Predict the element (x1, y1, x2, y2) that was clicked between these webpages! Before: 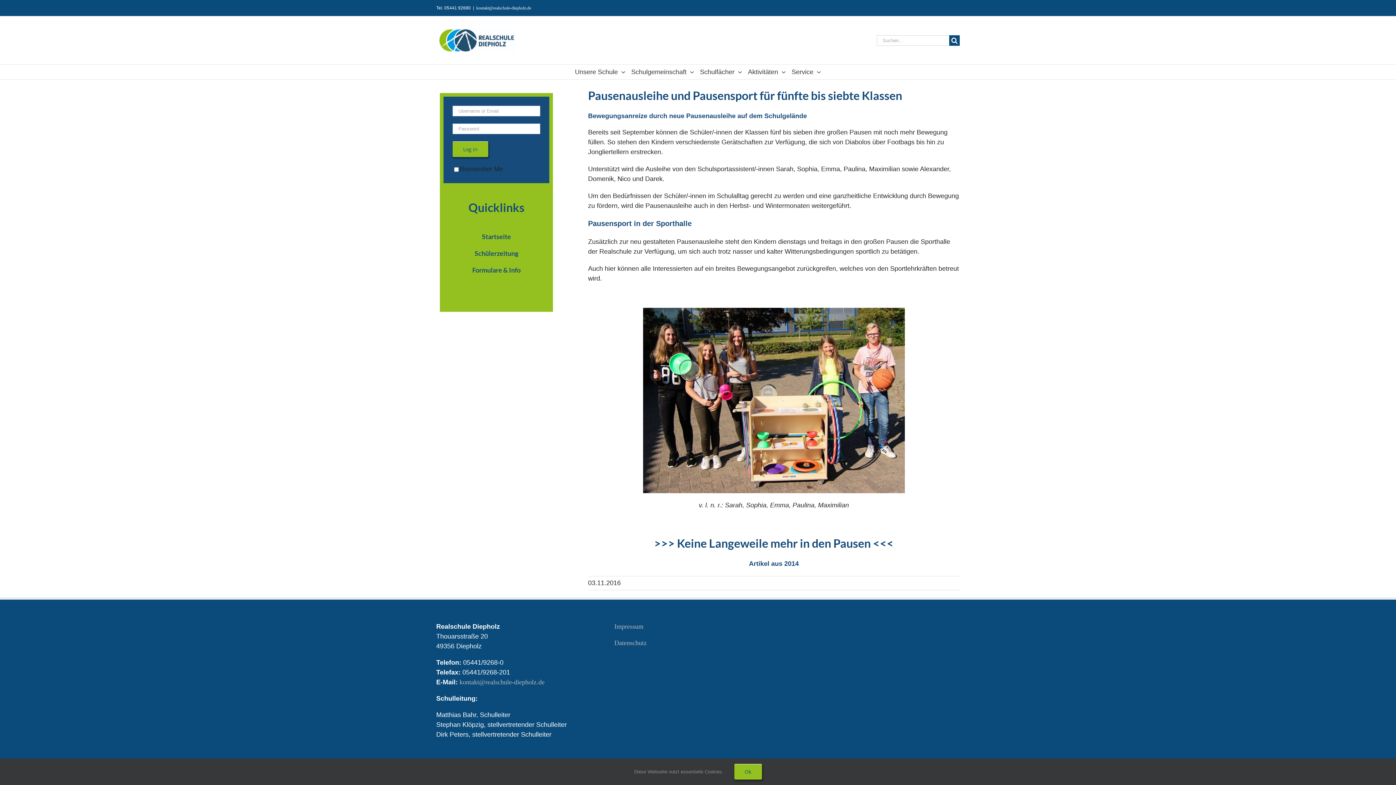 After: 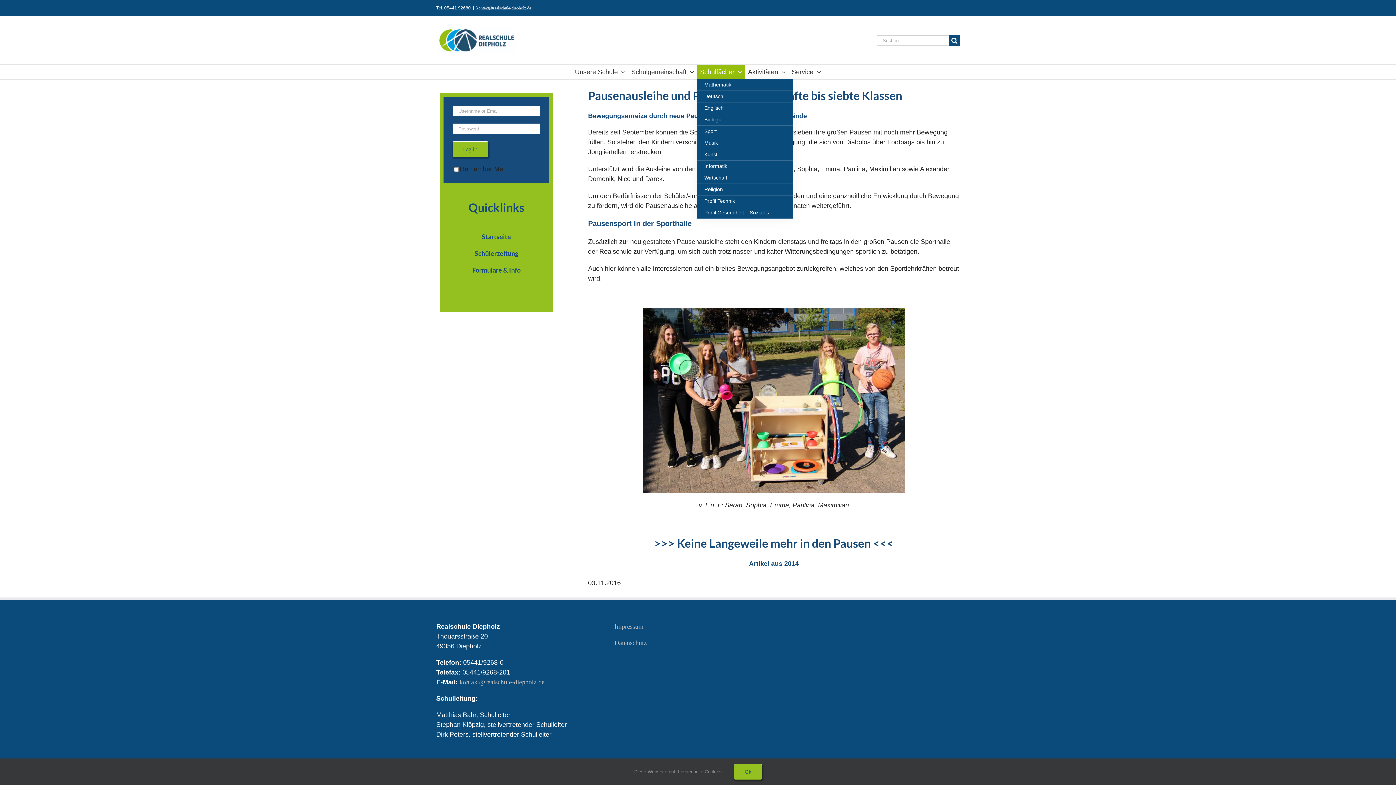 Action: bbox: (697, 64, 745, 79) label: Schulfächer